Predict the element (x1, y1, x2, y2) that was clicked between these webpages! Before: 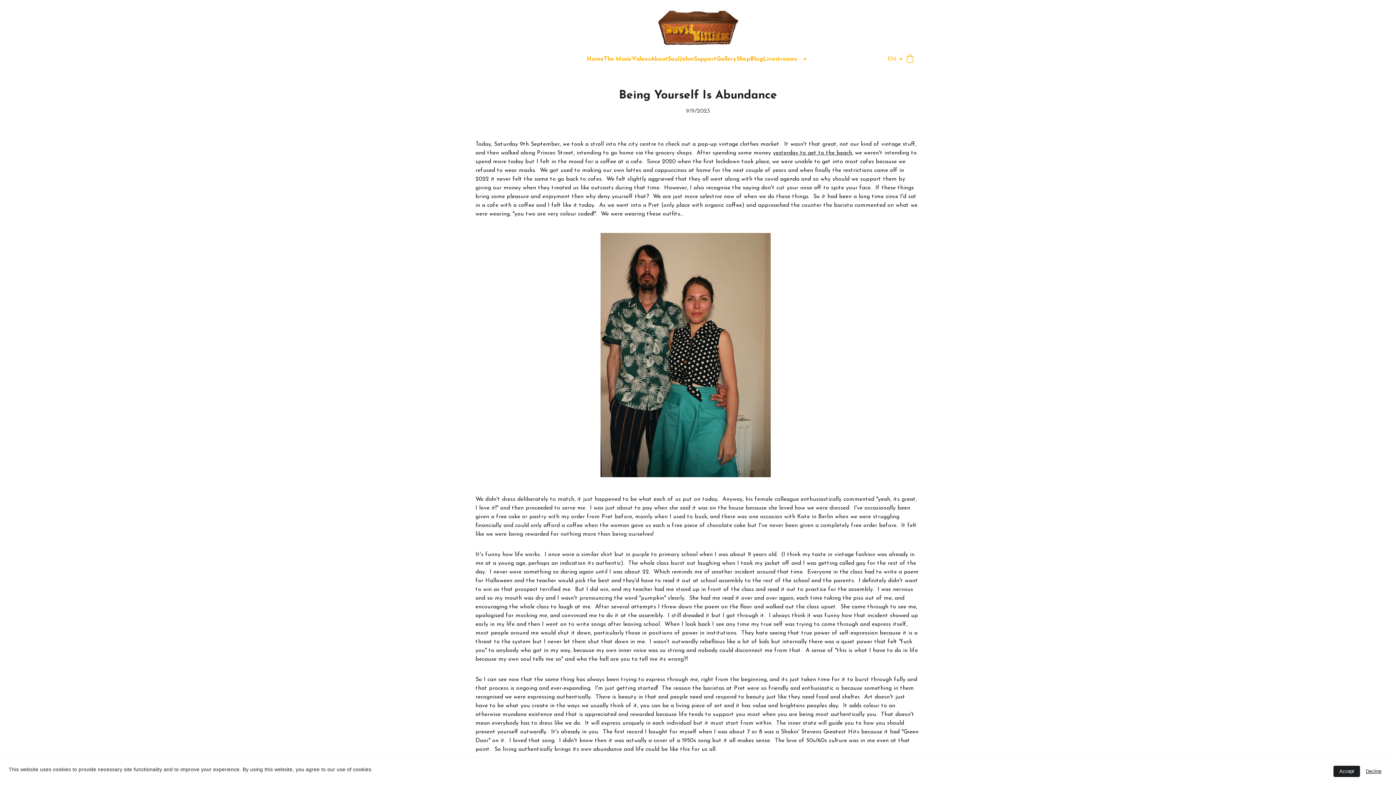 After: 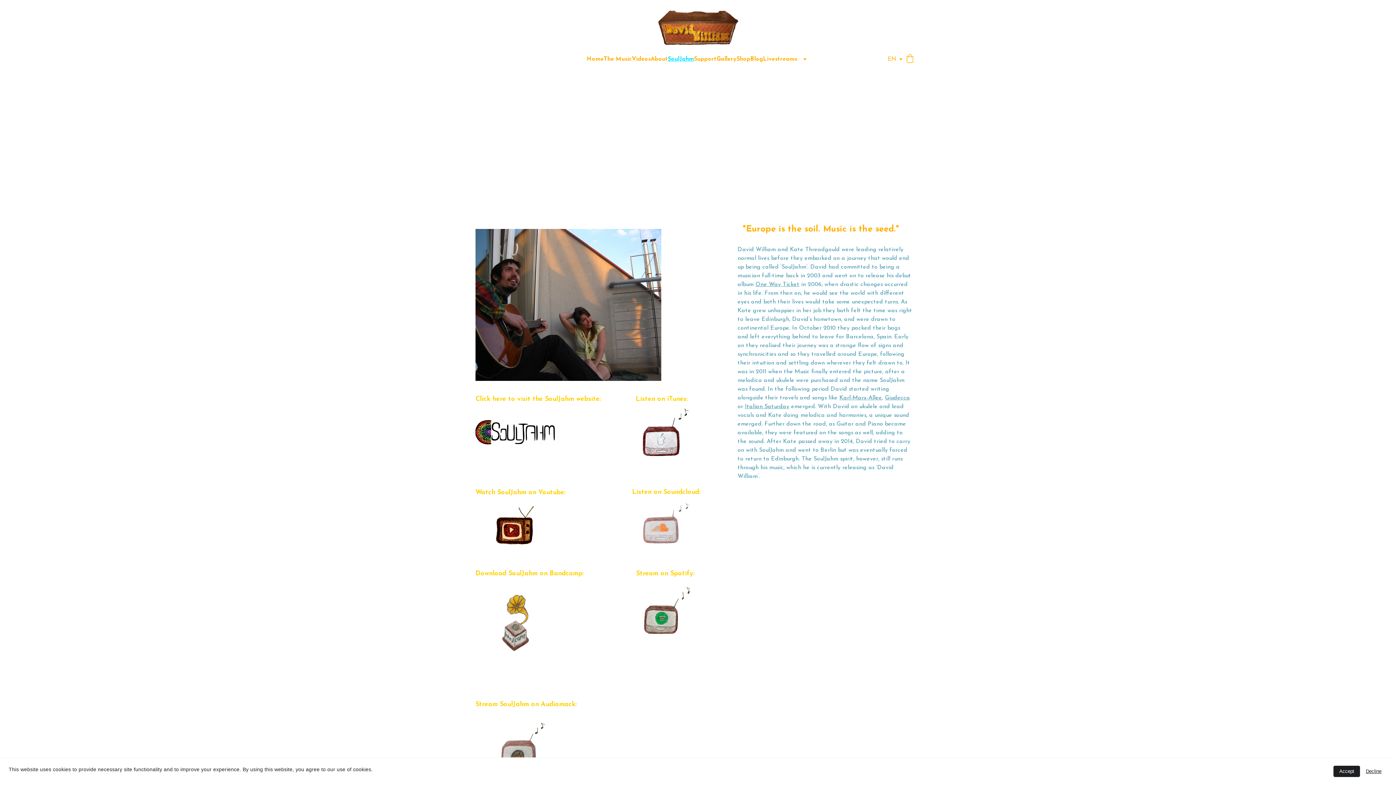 Action: label: SoulJahm bbox: (668, 54, 694, 63)